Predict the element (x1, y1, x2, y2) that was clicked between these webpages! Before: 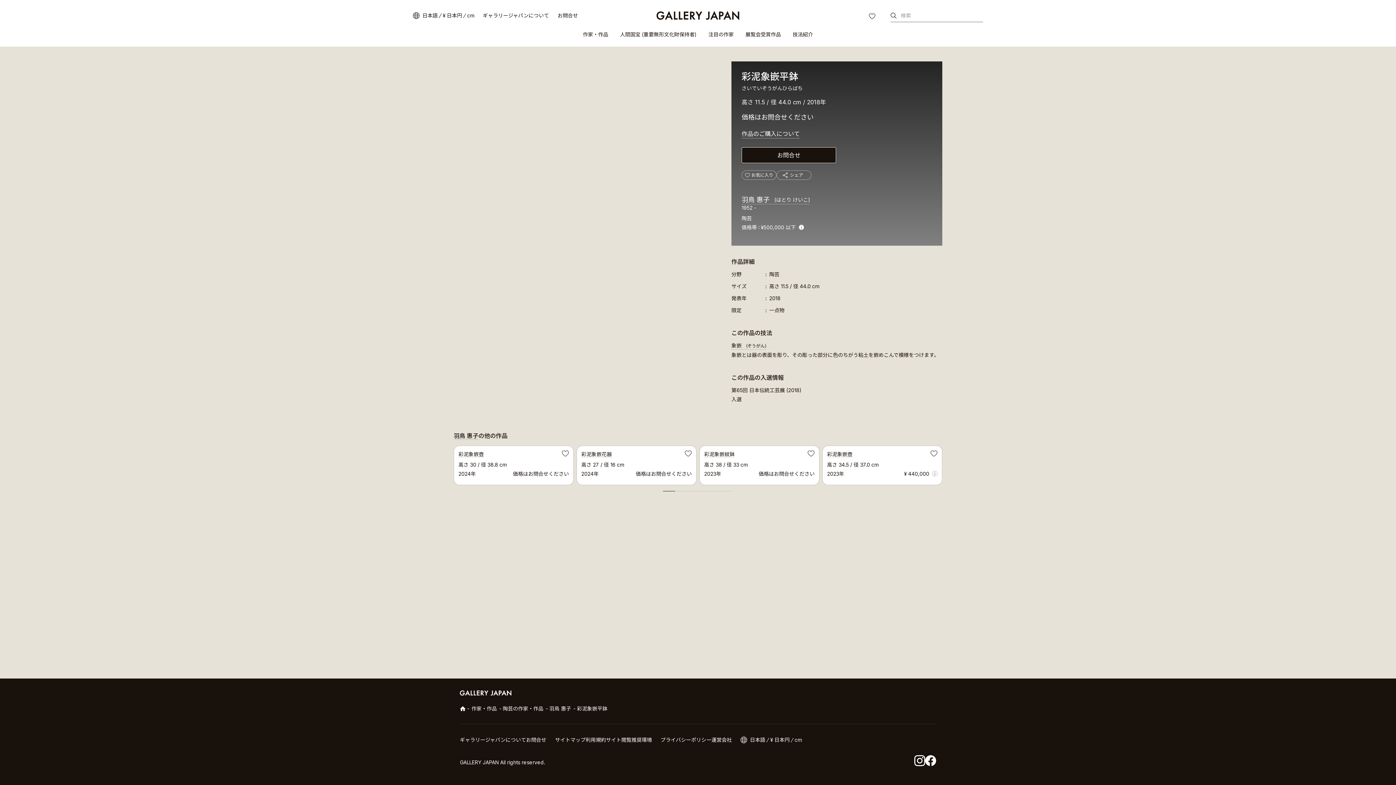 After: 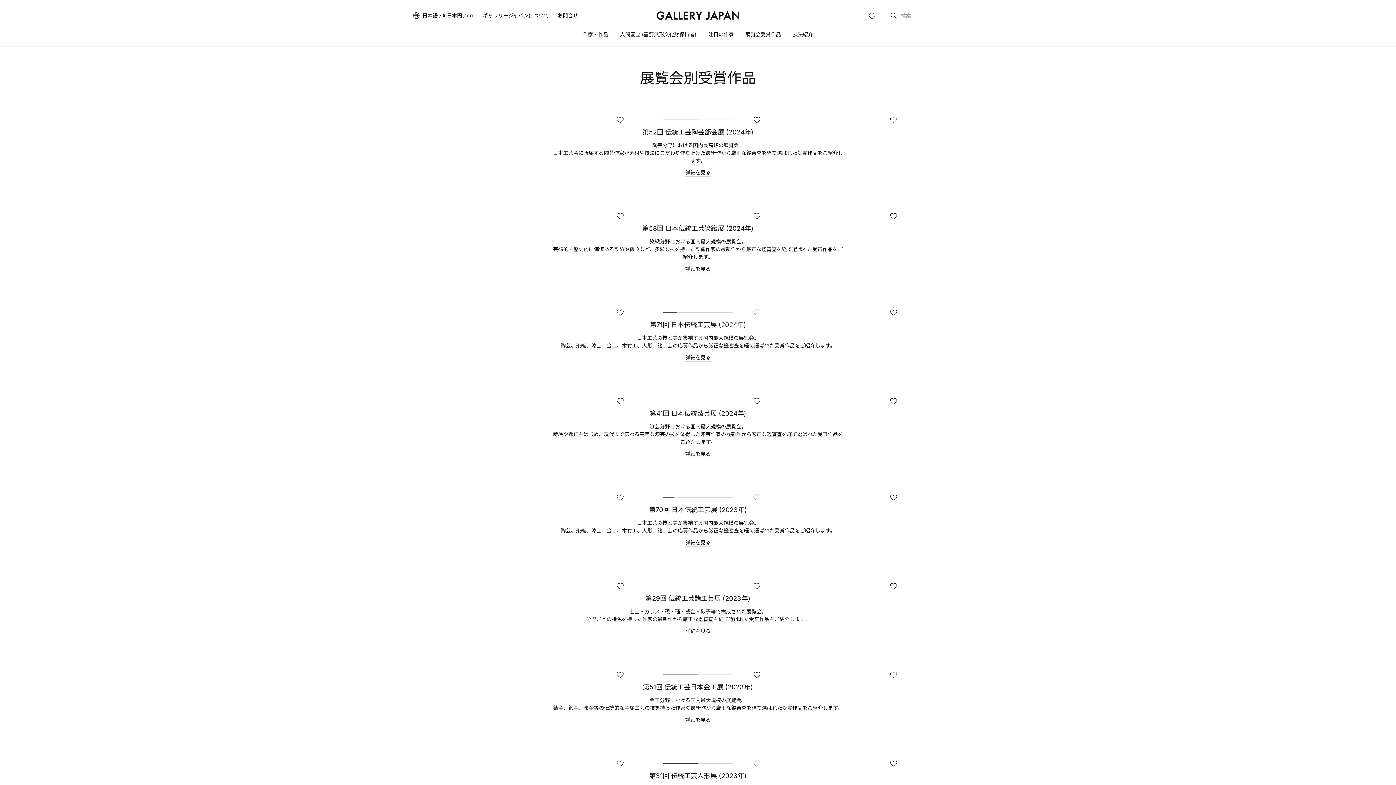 Action: bbox: (745, 31, 781, 46) label: 展覧会受賞作品